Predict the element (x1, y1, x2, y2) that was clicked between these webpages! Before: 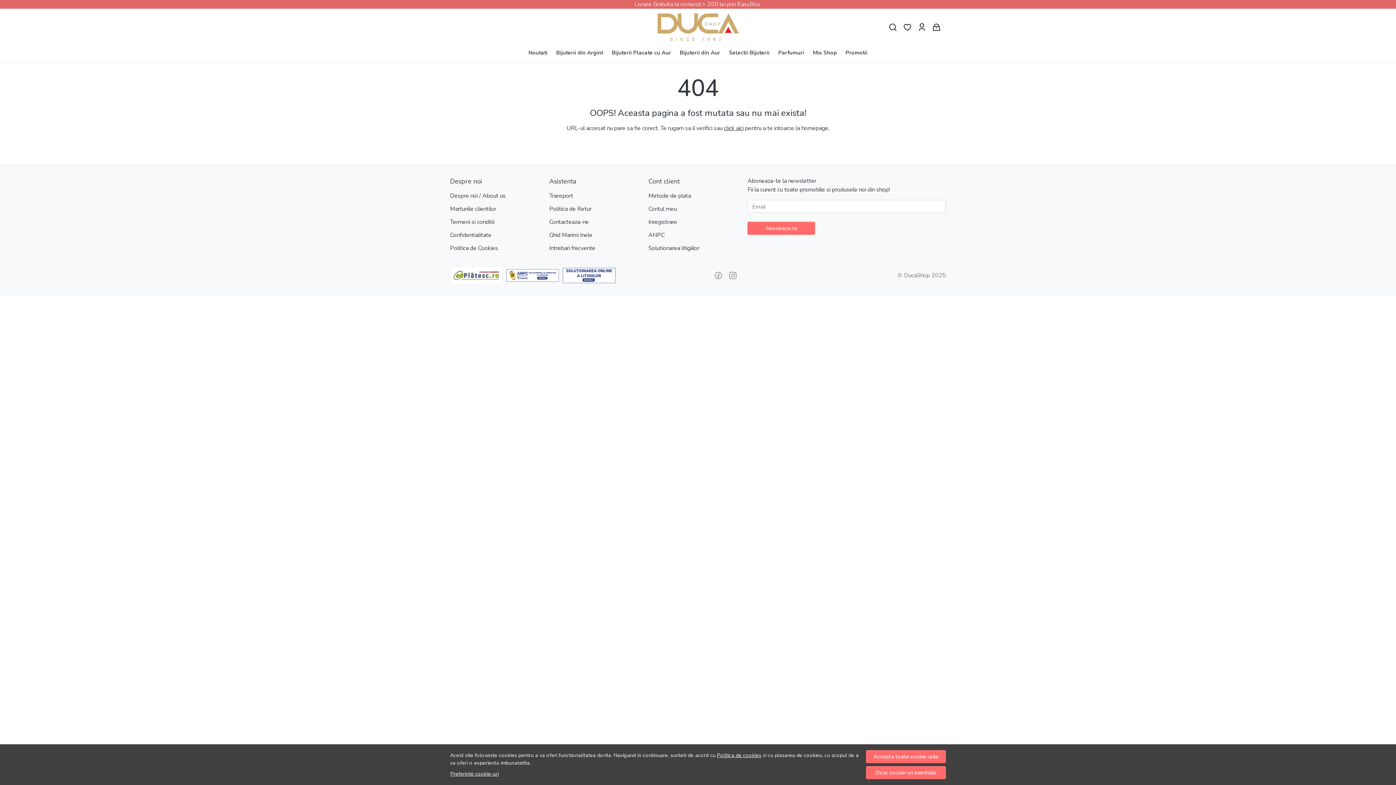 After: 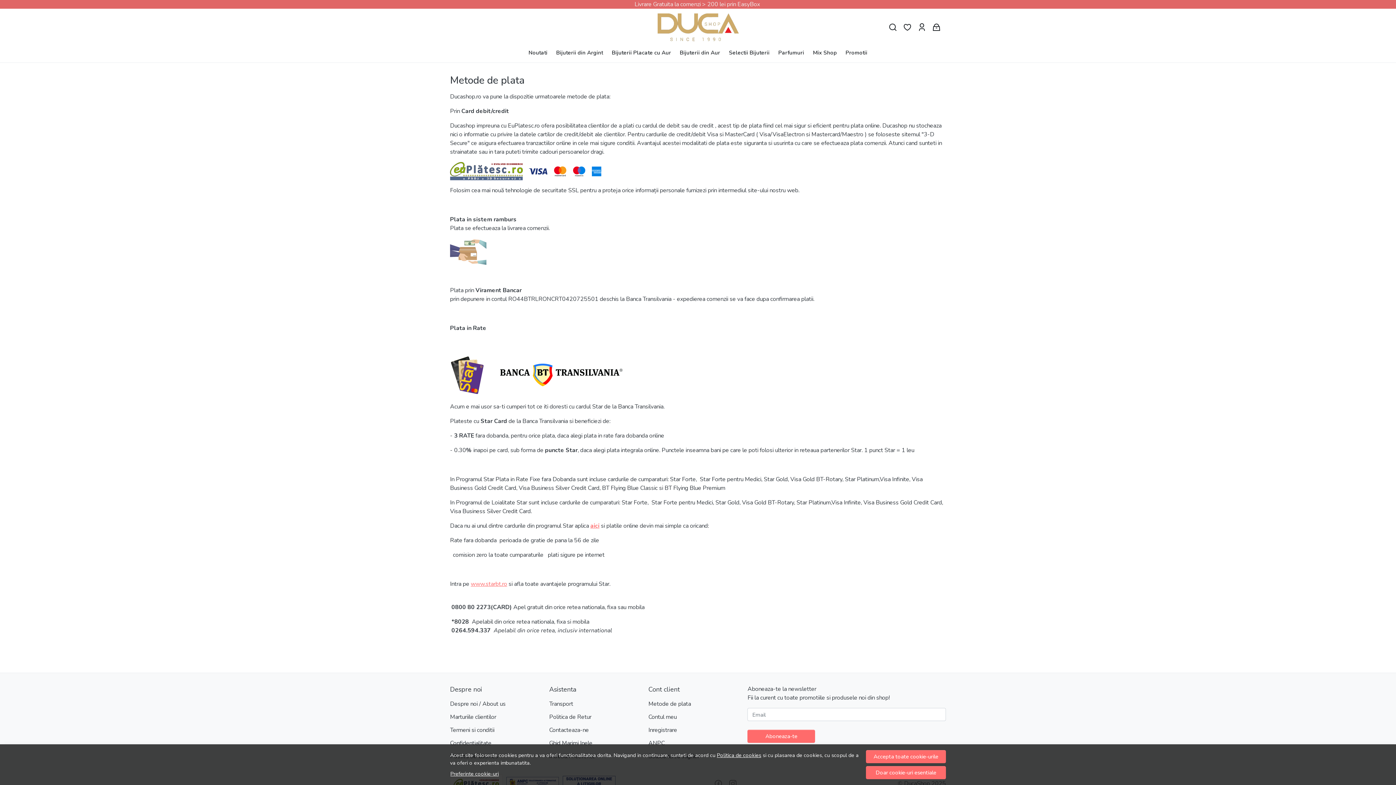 Action: bbox: (648, 189, 691, 202) label: Metode de plata